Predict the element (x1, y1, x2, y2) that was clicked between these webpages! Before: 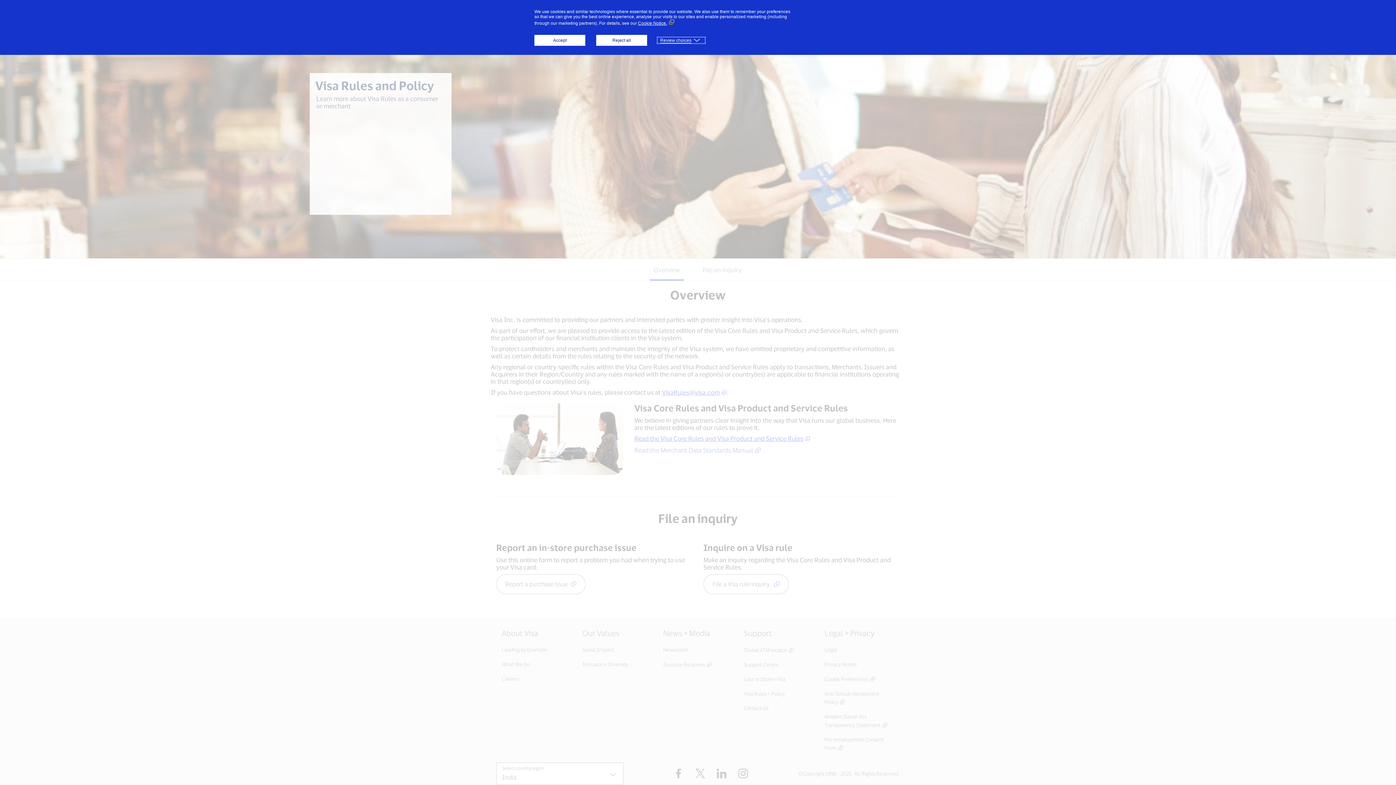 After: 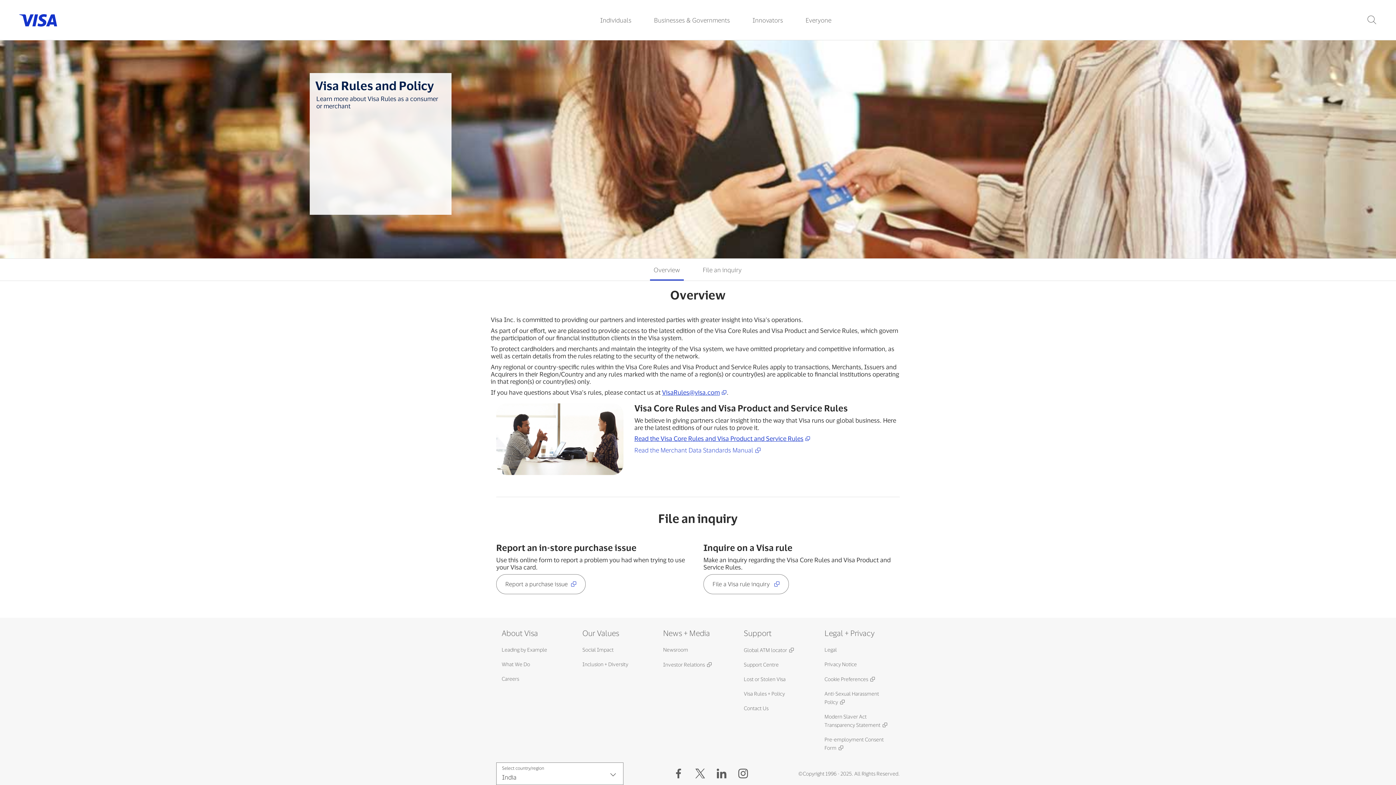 Action: bbox: (534, 34, 585, 45) label: Accept